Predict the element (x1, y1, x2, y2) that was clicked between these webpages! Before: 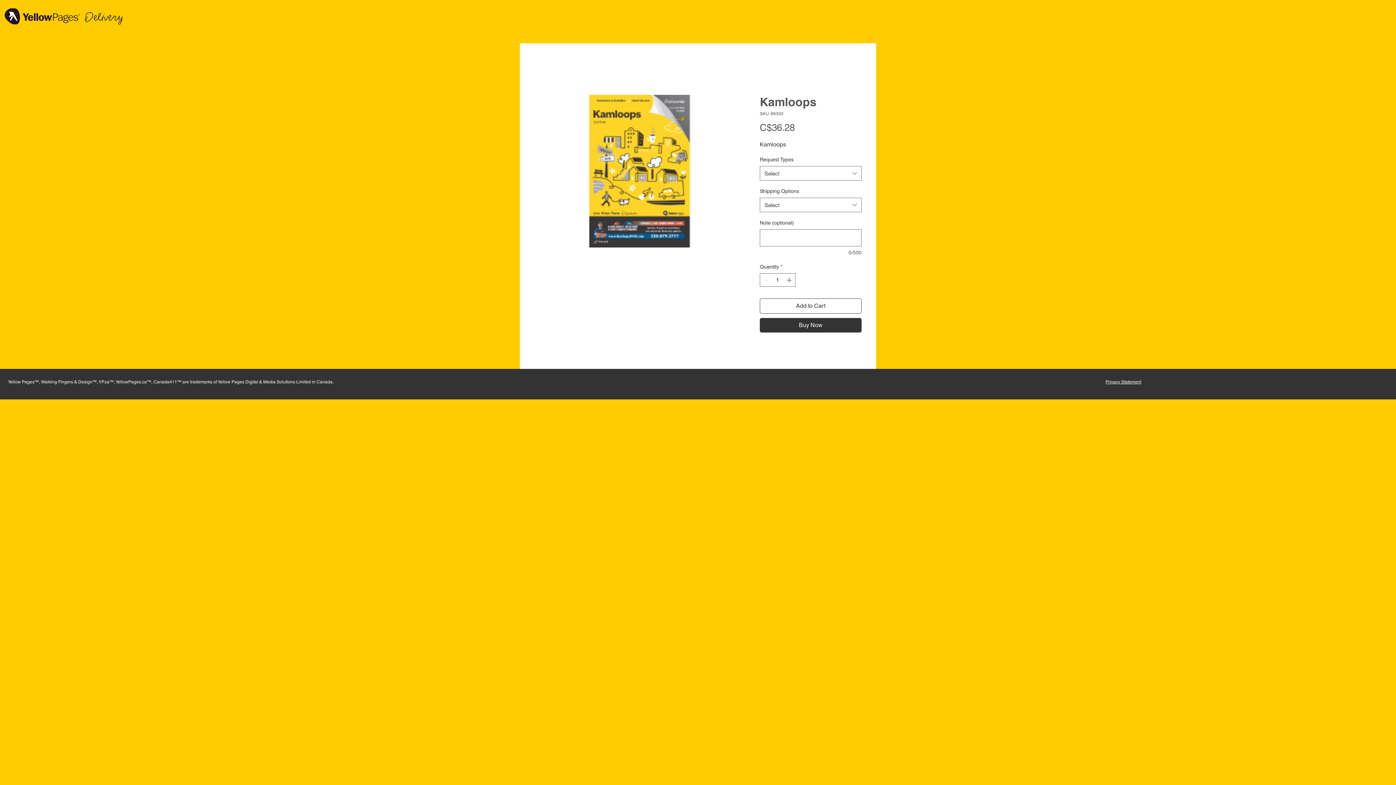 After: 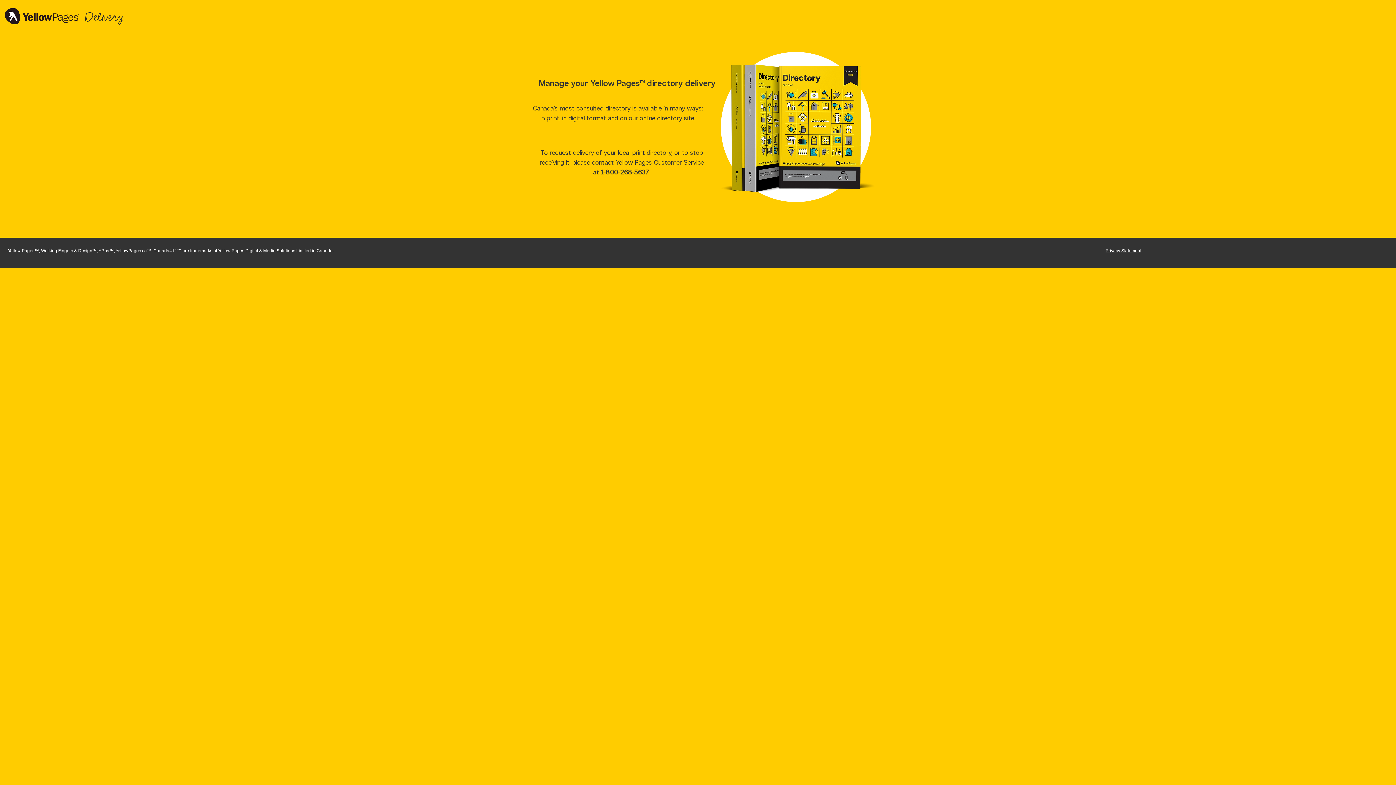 Action: bbox: (4, 8, 80, 24)